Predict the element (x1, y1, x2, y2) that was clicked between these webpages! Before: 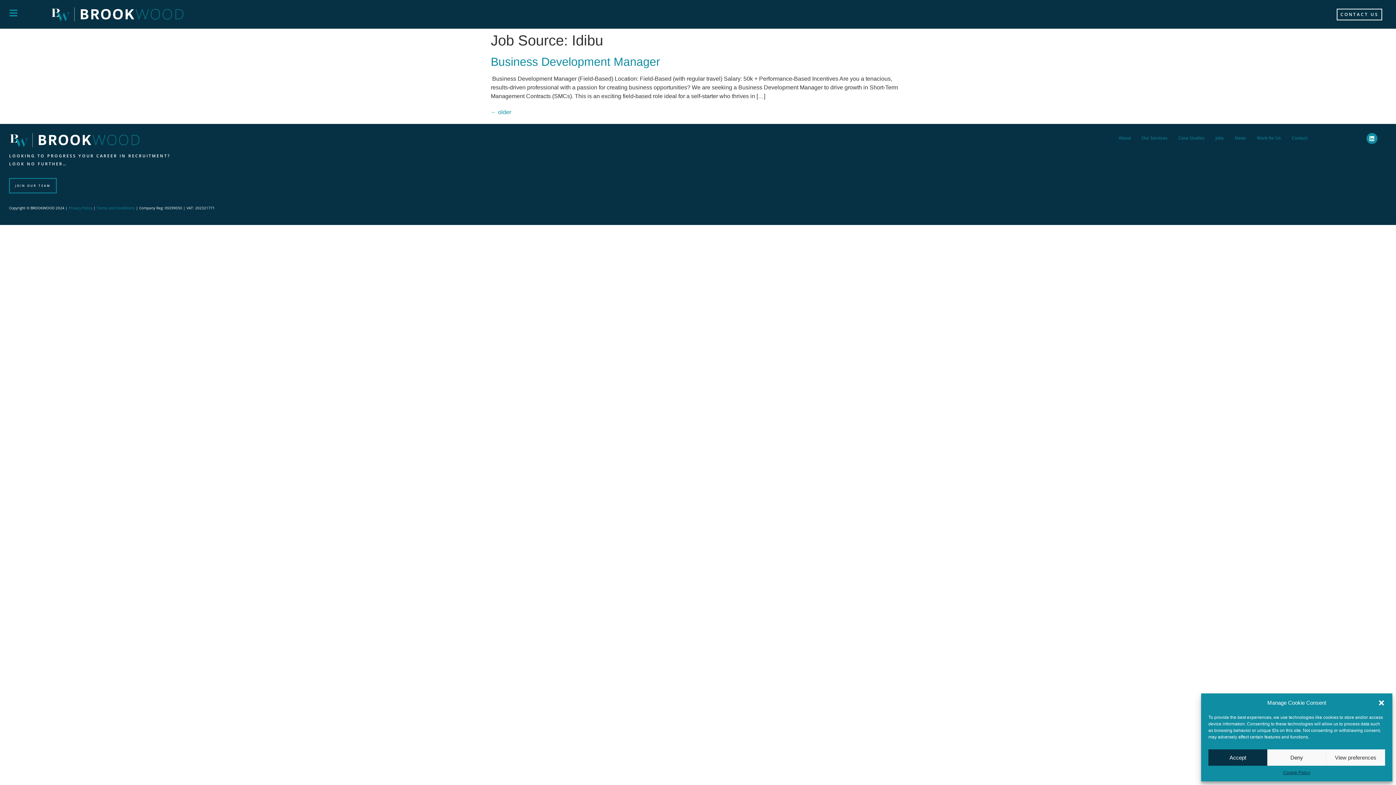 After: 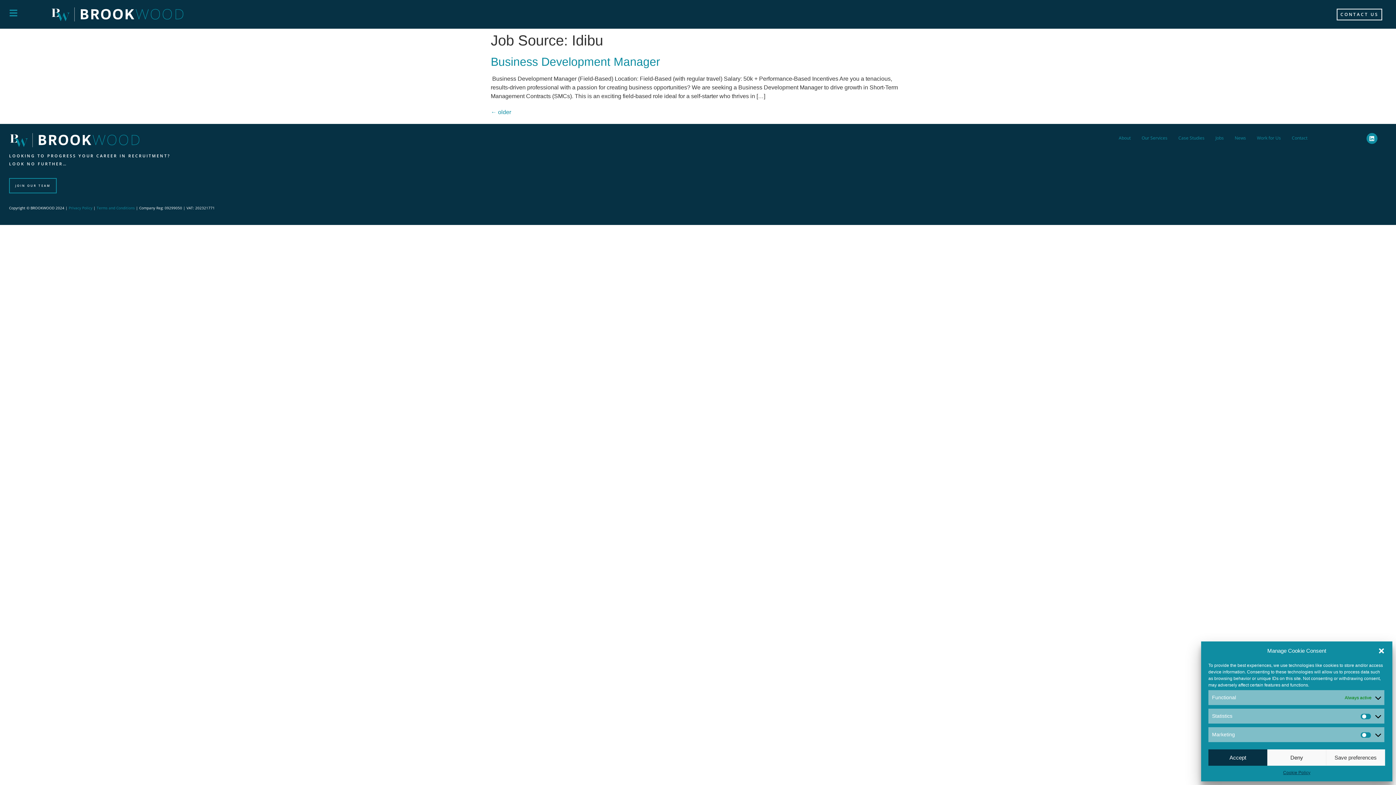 Action: bbox: (1326, 749, 1385, 766) label: View preferences